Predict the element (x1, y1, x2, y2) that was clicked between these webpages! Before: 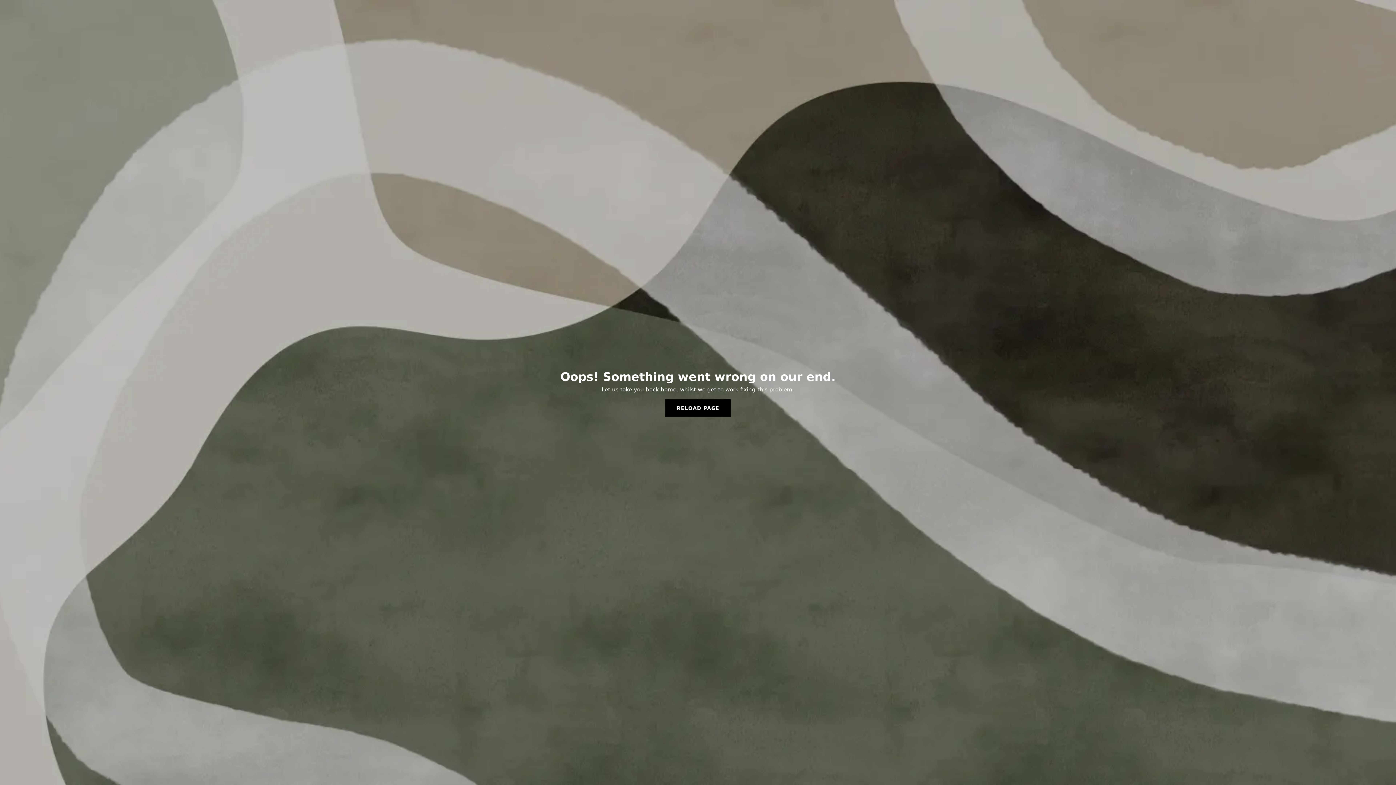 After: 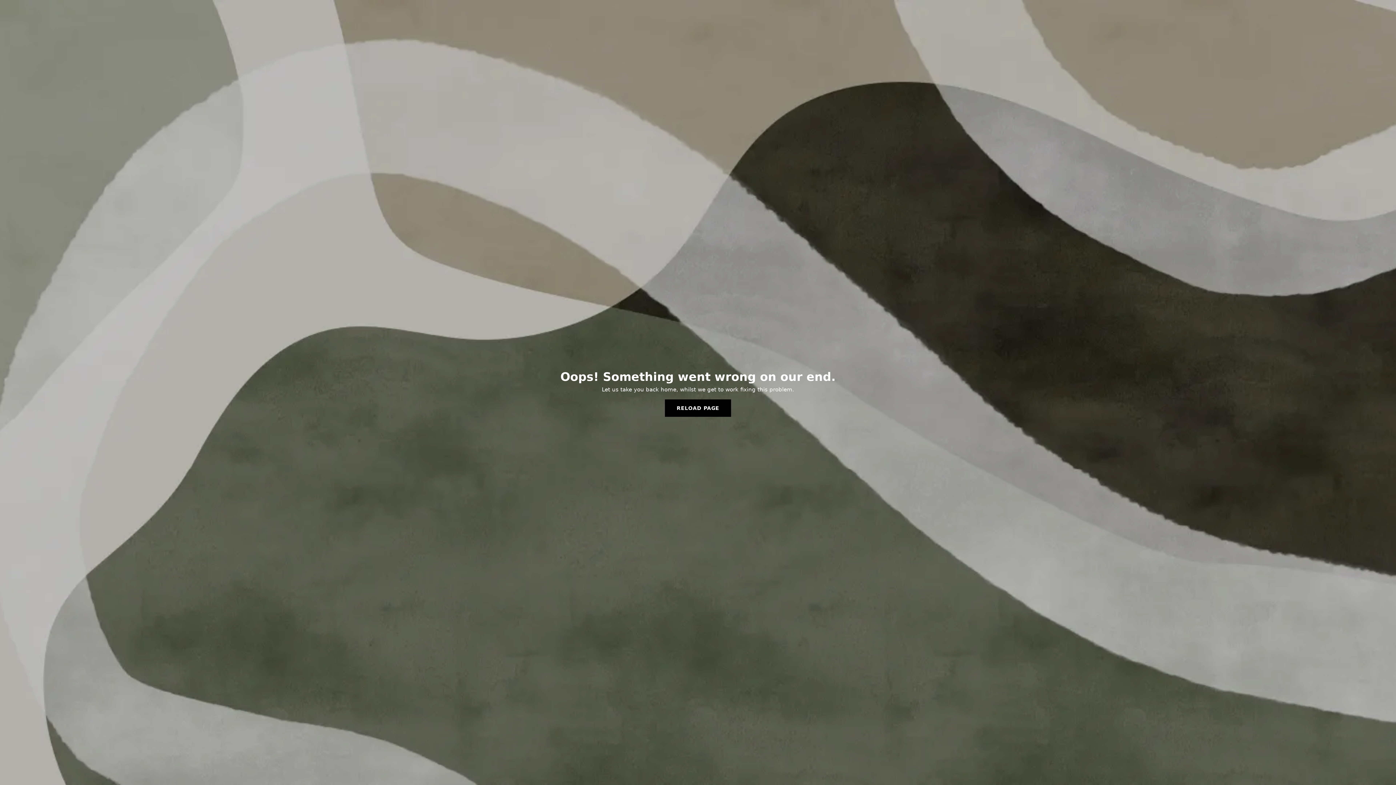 Action: bbox: (665, 399, 731, 417) label: RELOAD PAGE